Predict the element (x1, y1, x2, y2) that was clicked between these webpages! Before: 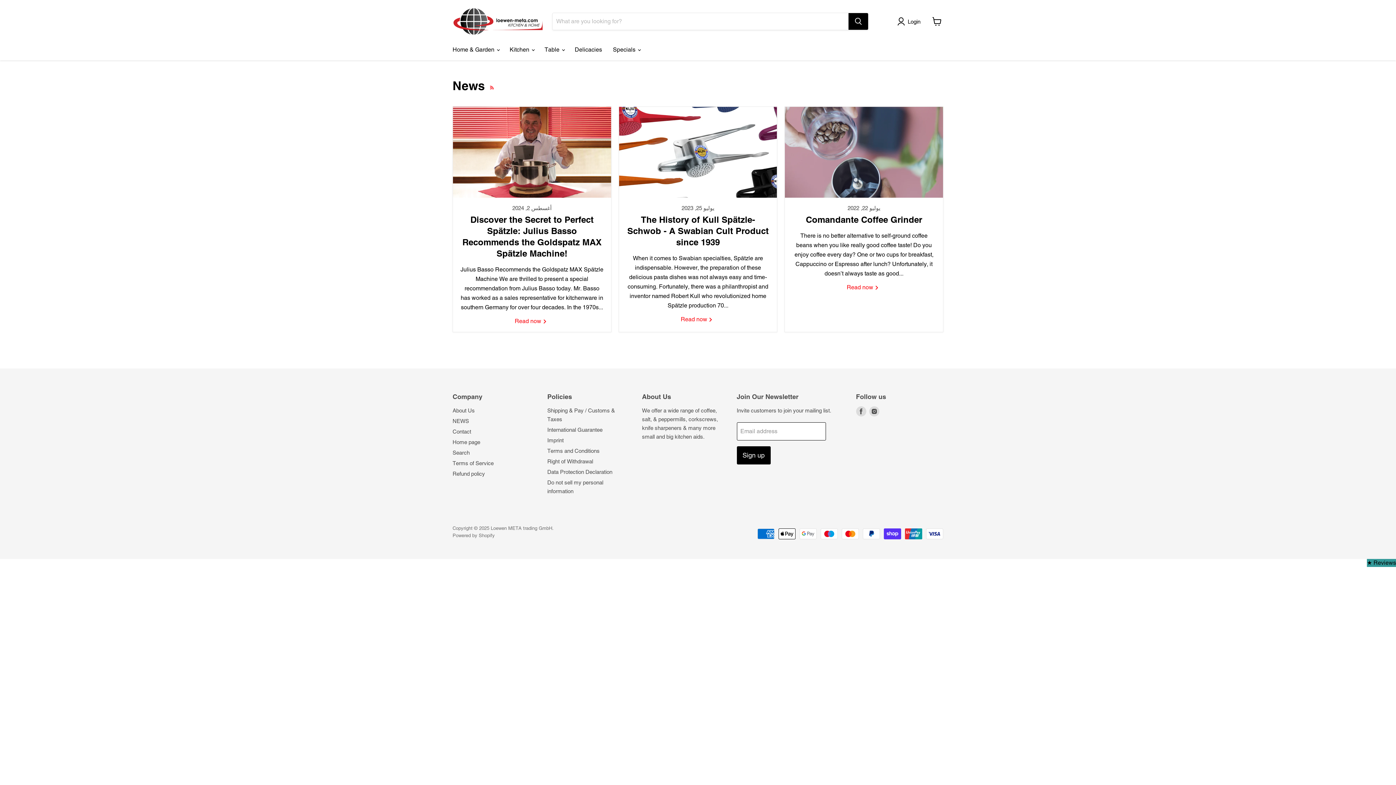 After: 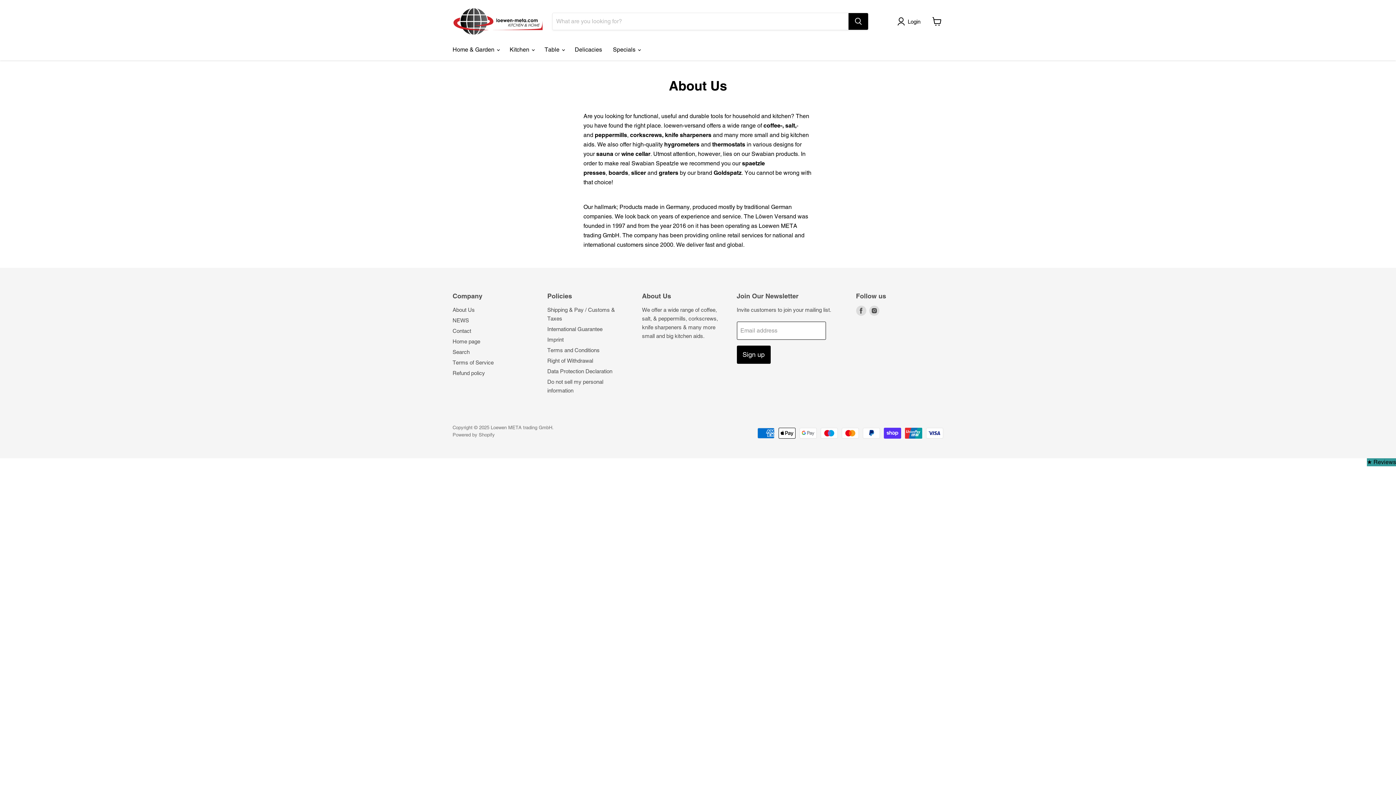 Action: bbox: (452, 407, 474, 413) label: About Us